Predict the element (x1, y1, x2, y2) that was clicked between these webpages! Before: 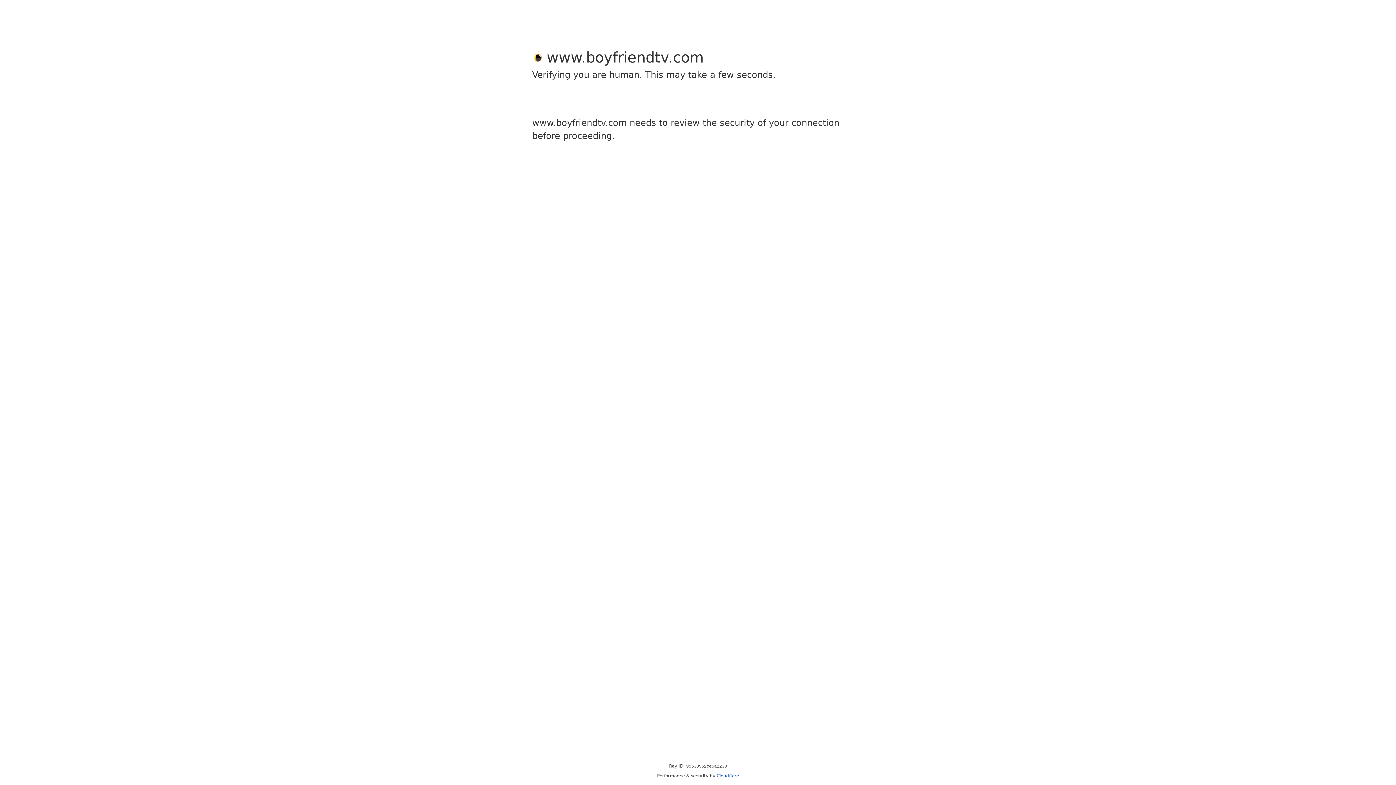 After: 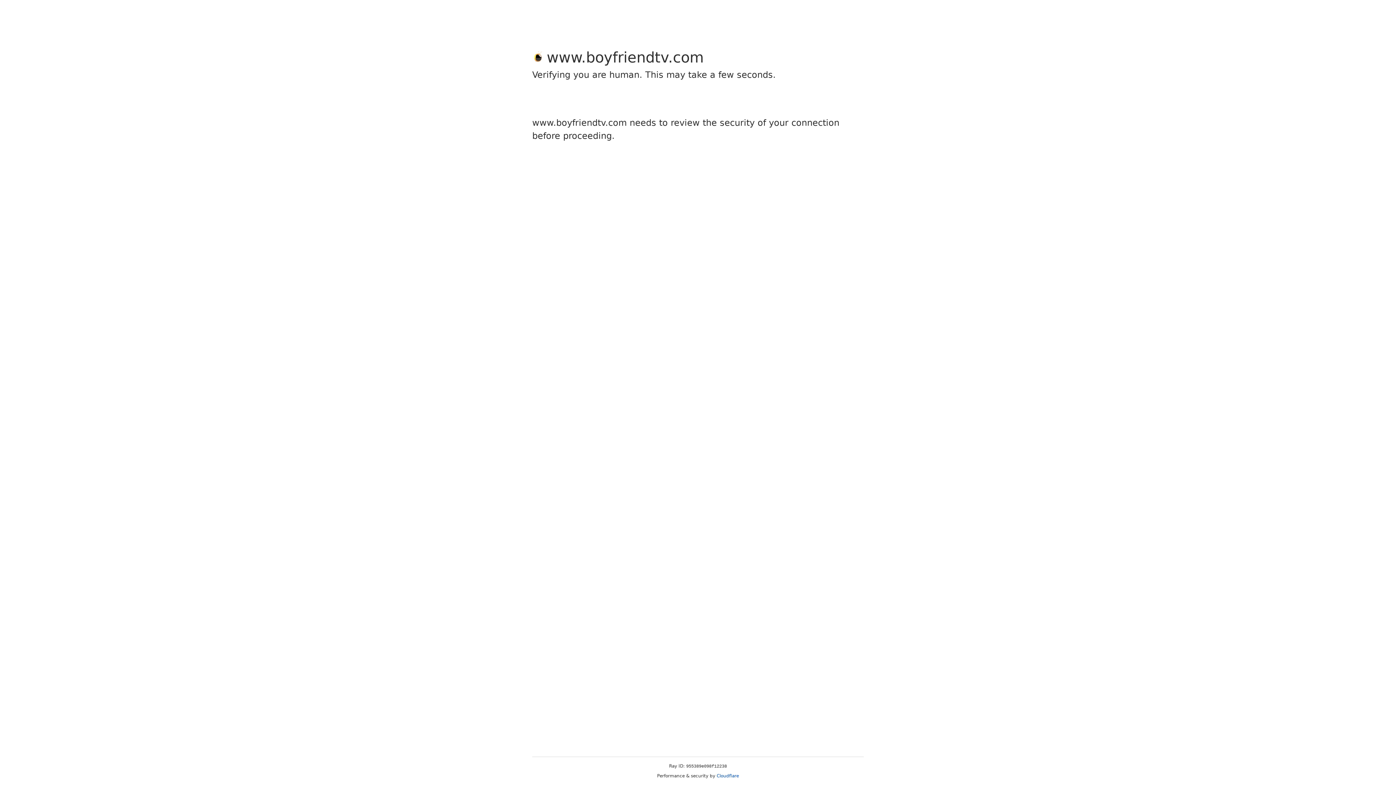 Action: label: Cloudflare bbox: (716, 773, 739, 778)